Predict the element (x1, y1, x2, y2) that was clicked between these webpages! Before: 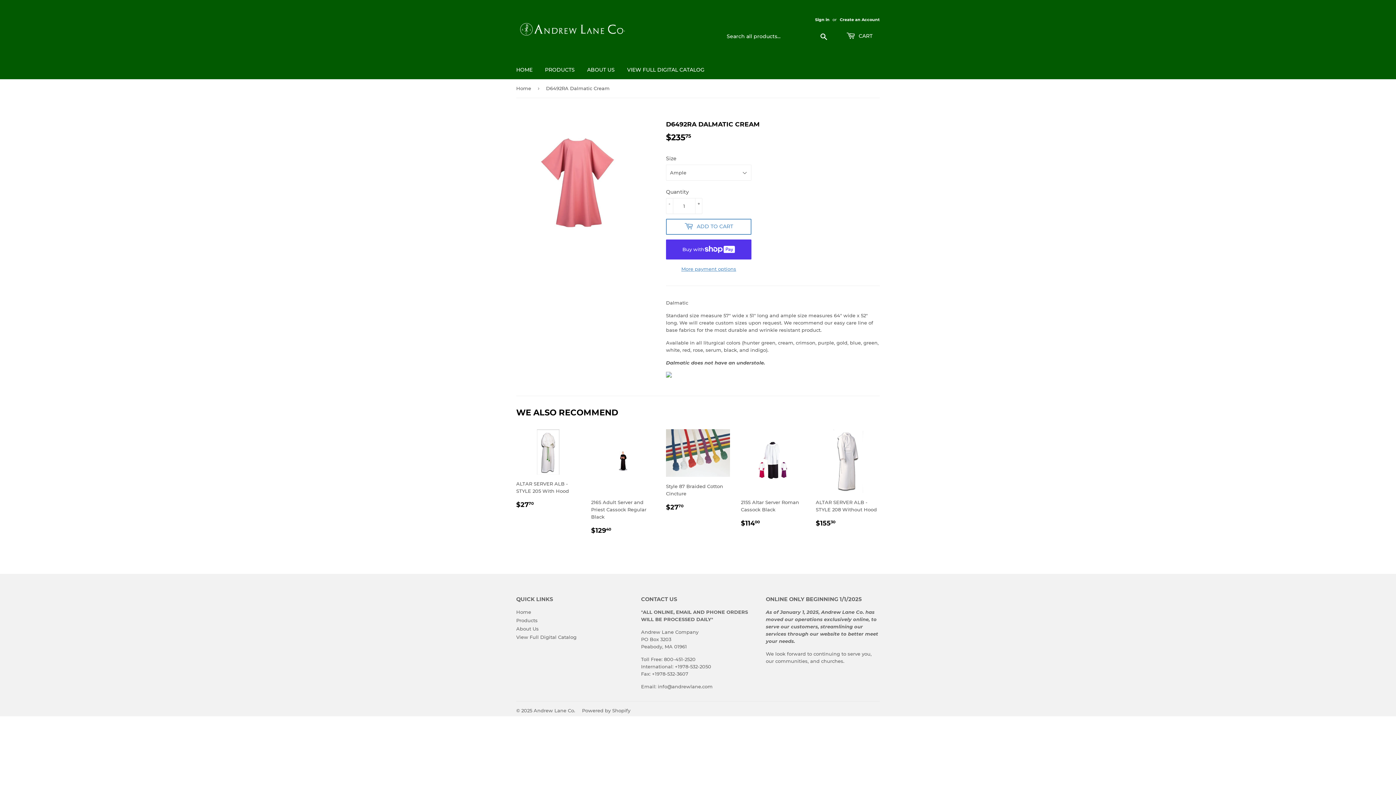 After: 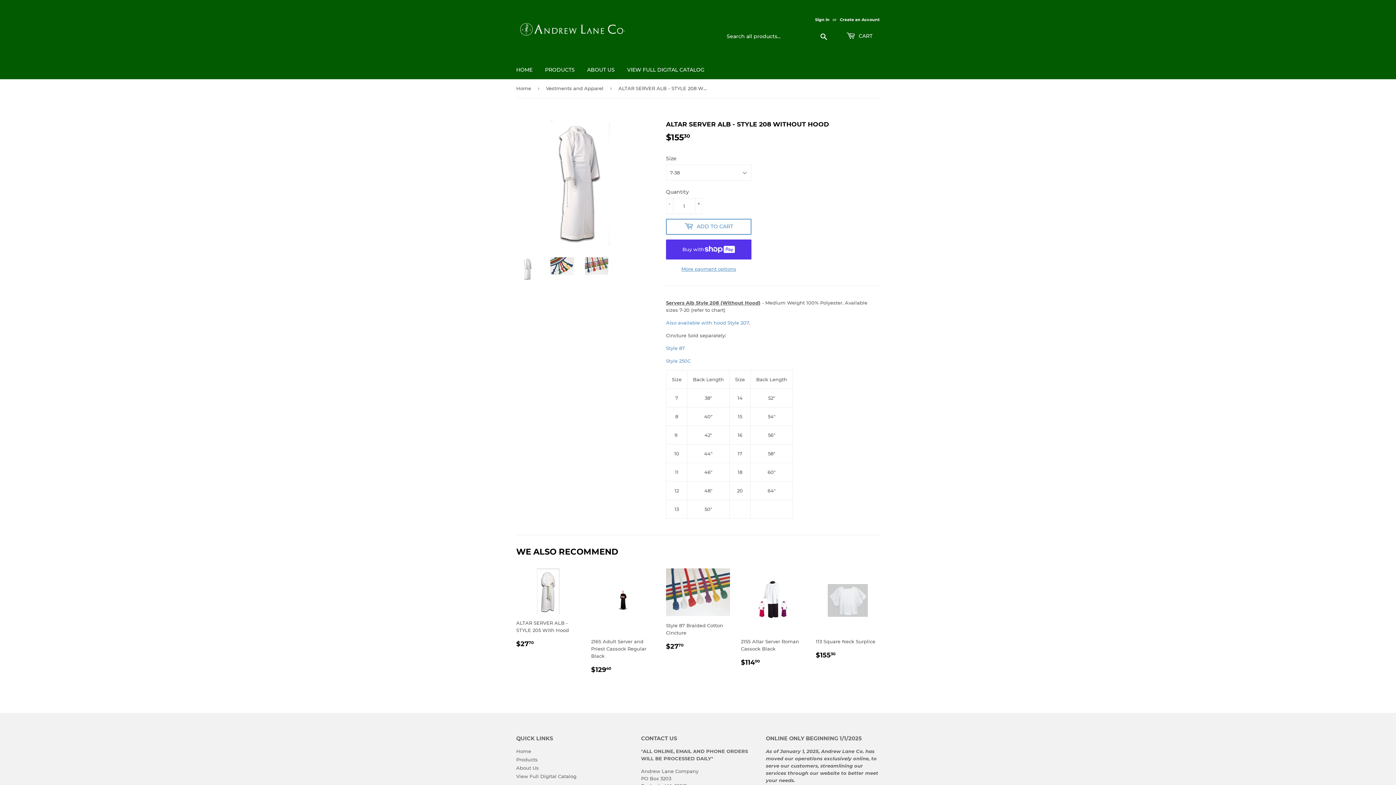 Action: bbox: (816, 429, 880, 534) label: ALTAR SERVER ALB - STYLE 208 Without Hood

REGULAR PRICE
$15530
$155.30